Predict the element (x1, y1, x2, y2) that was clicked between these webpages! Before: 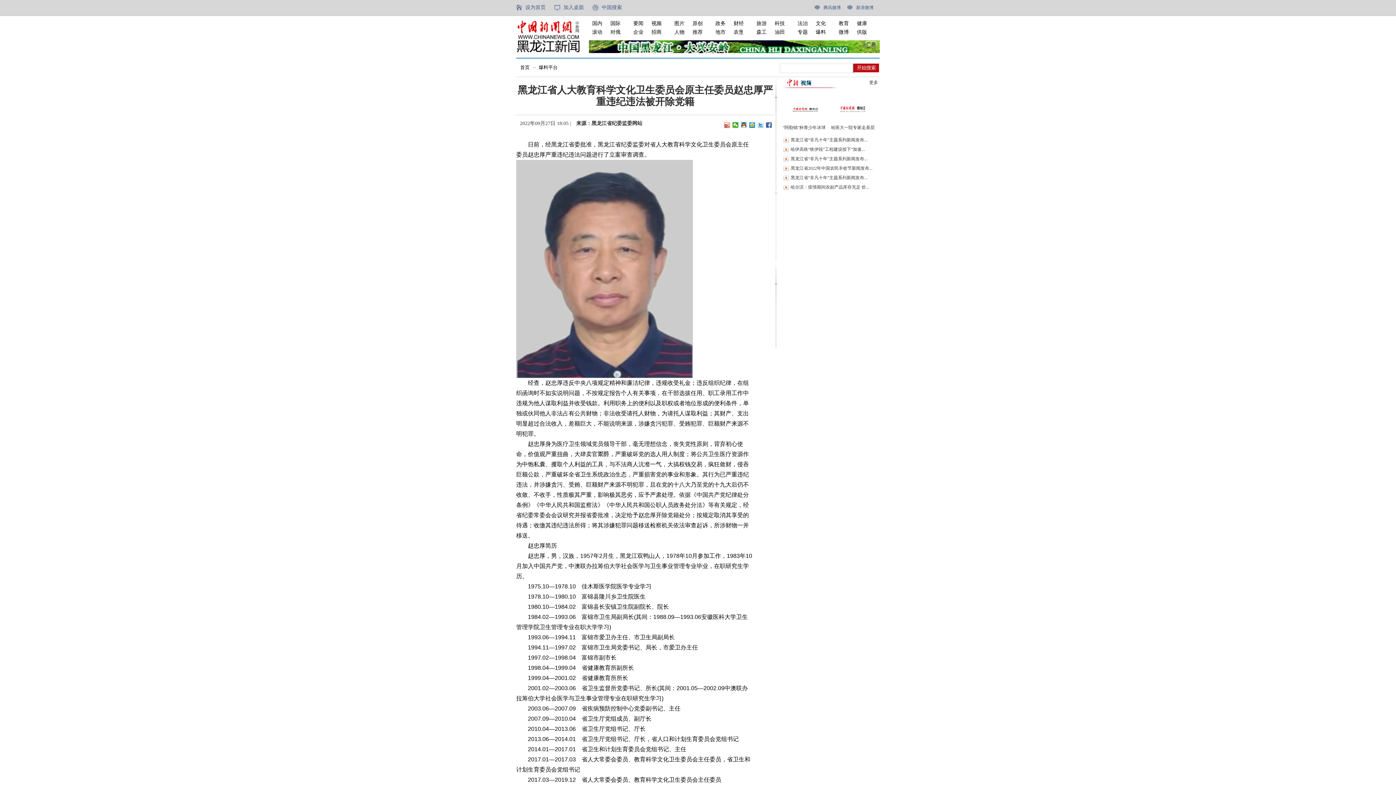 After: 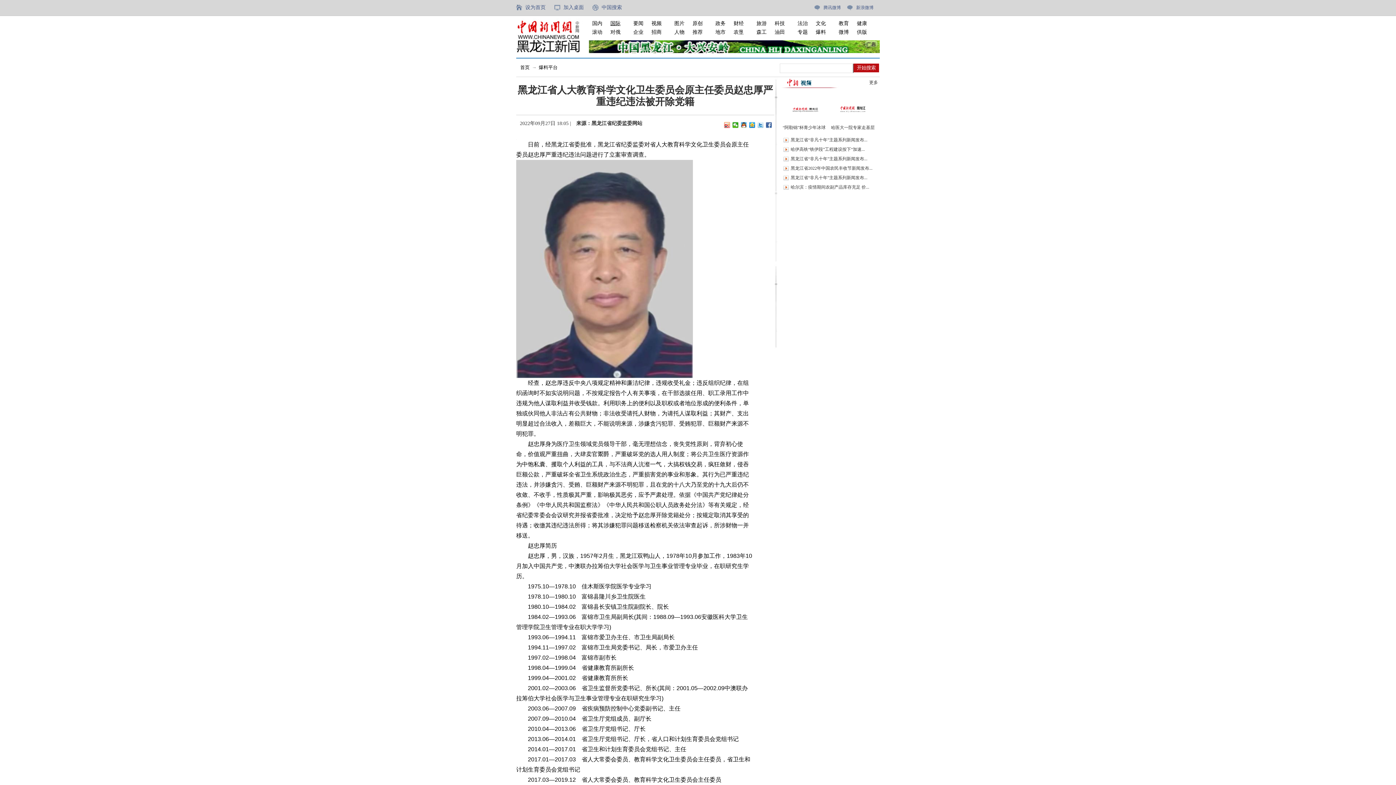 Action: label: 国际 bbox: (607, 20, 624, 26)